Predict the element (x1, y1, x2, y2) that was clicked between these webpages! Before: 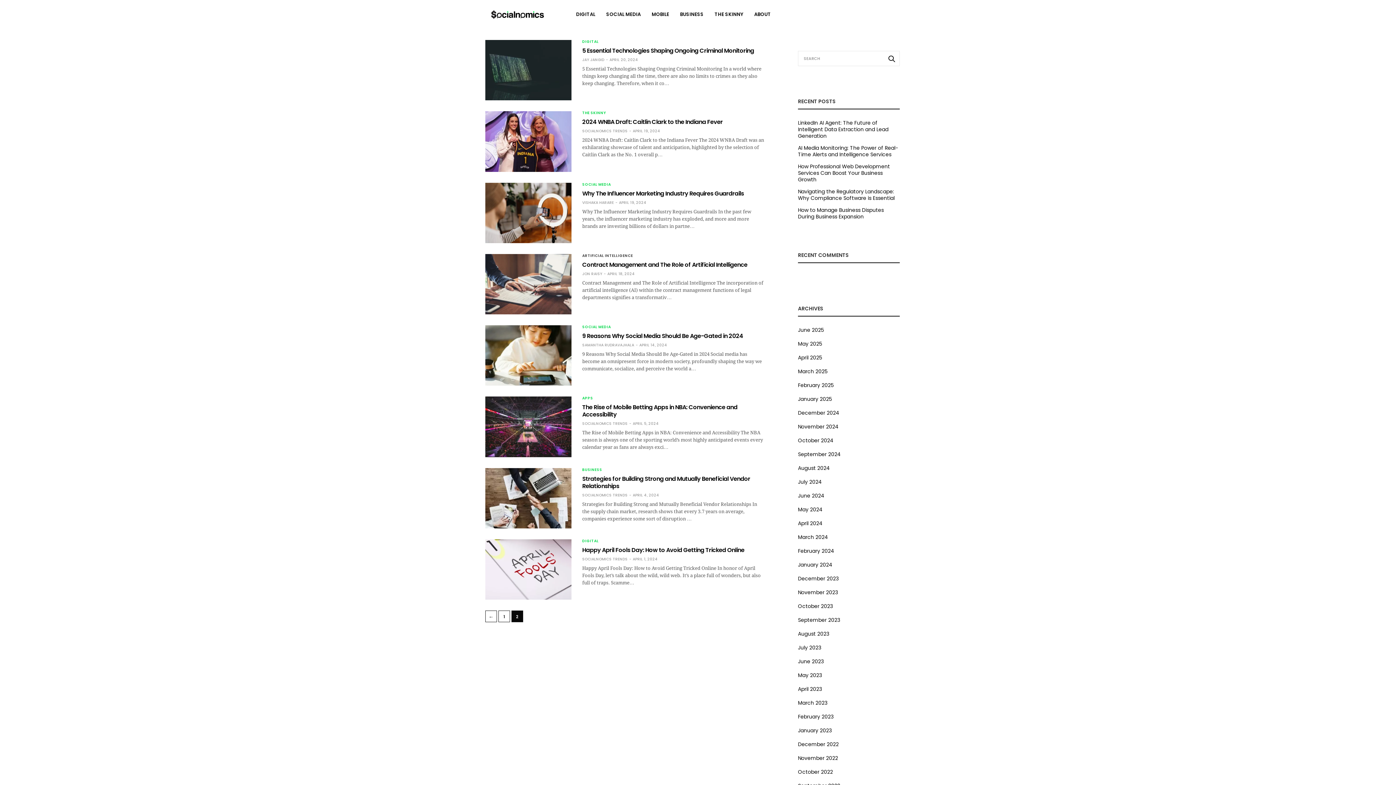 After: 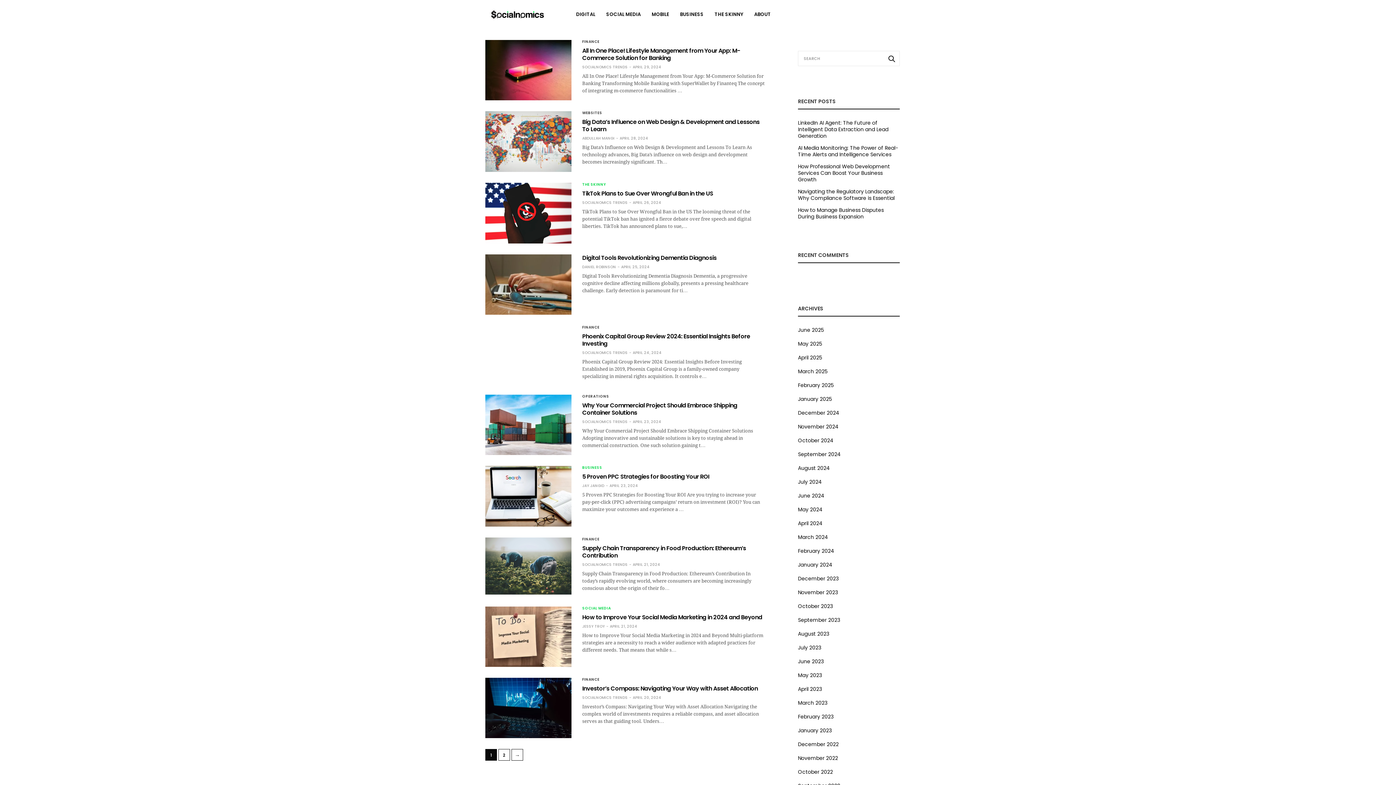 Action: bbox: (498, 611, 510, 622) label: 1